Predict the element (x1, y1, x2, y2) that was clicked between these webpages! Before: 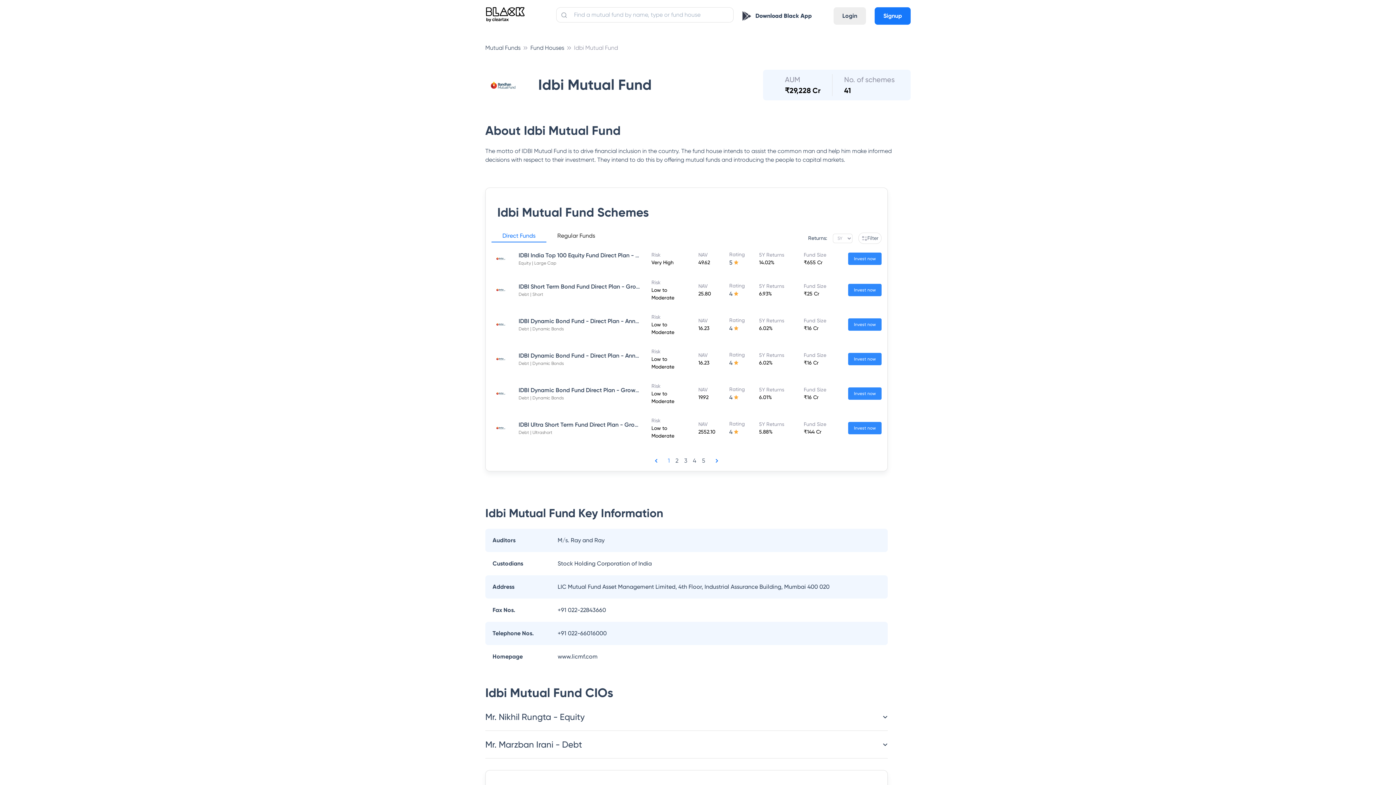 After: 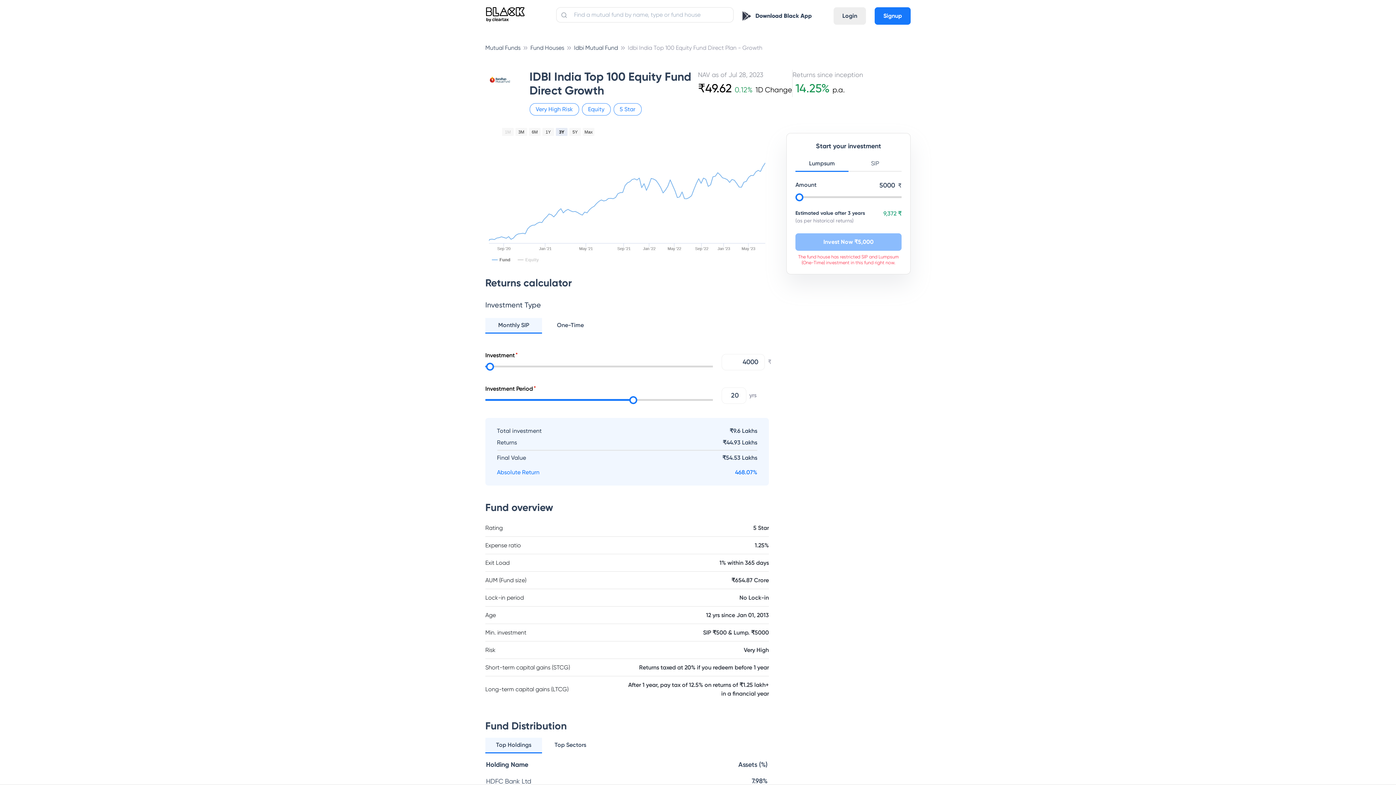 Action: label: IDBI India Top 100 Equity Fund Direct Plan - Growth bbox: (518, 252, 655, 258)